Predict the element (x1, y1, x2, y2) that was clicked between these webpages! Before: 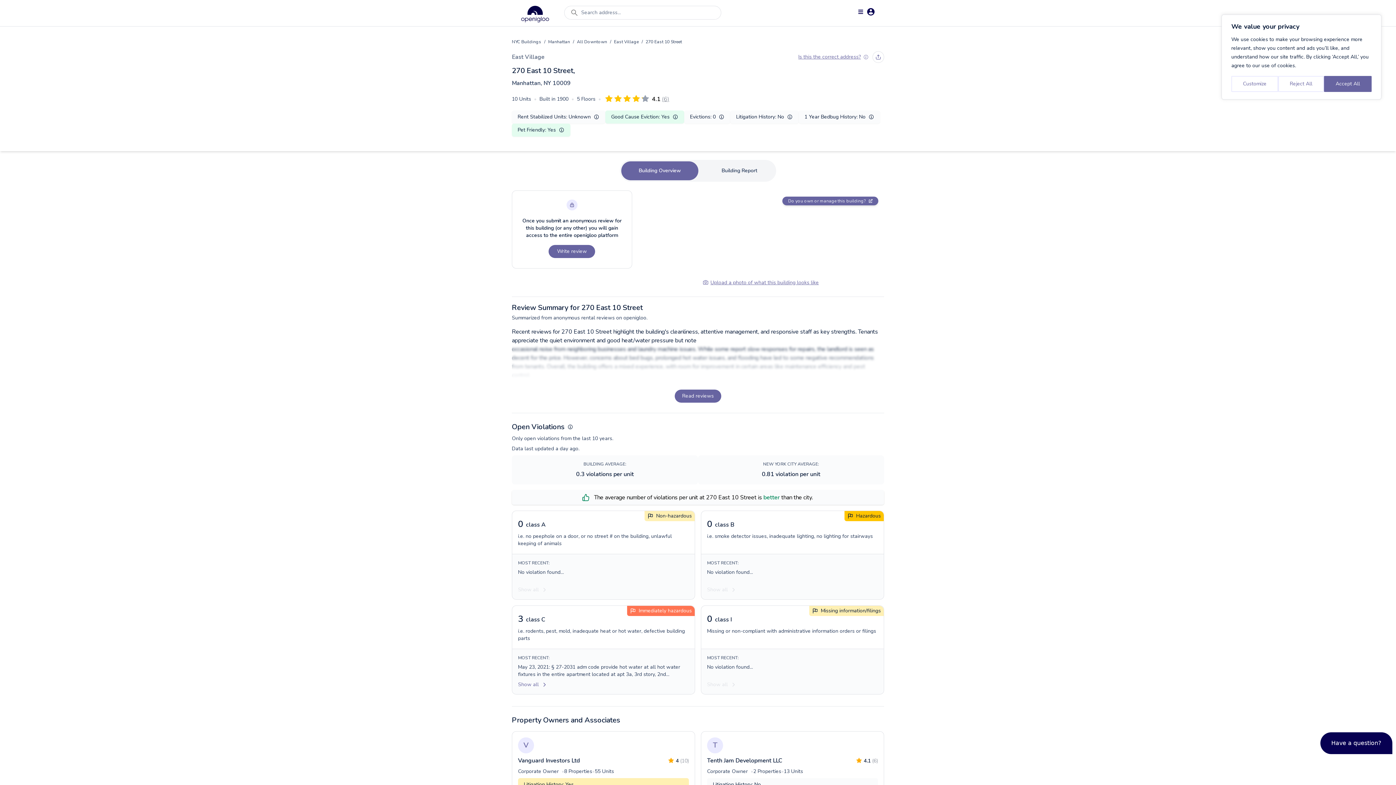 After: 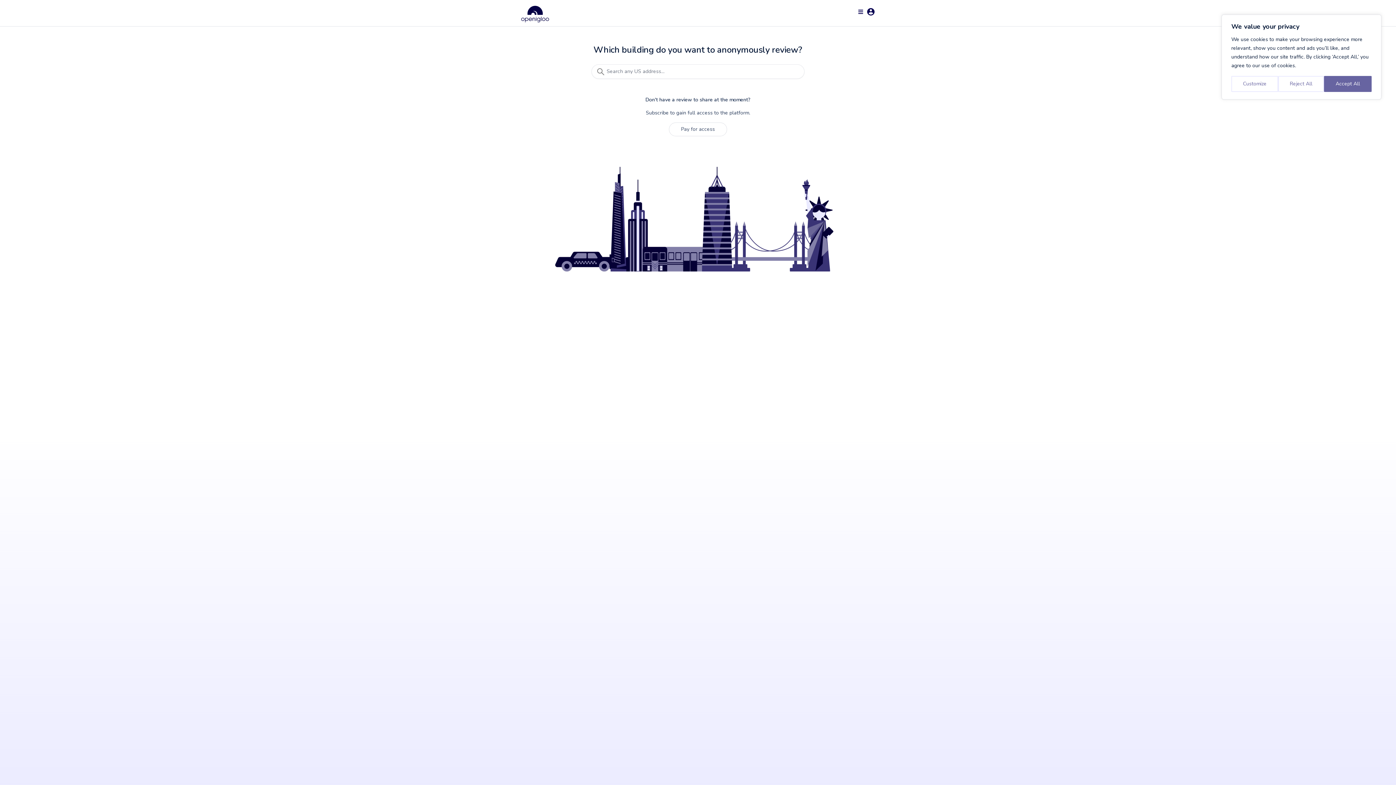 Action: label: Write review bbox: (548, 245, 595, 258)